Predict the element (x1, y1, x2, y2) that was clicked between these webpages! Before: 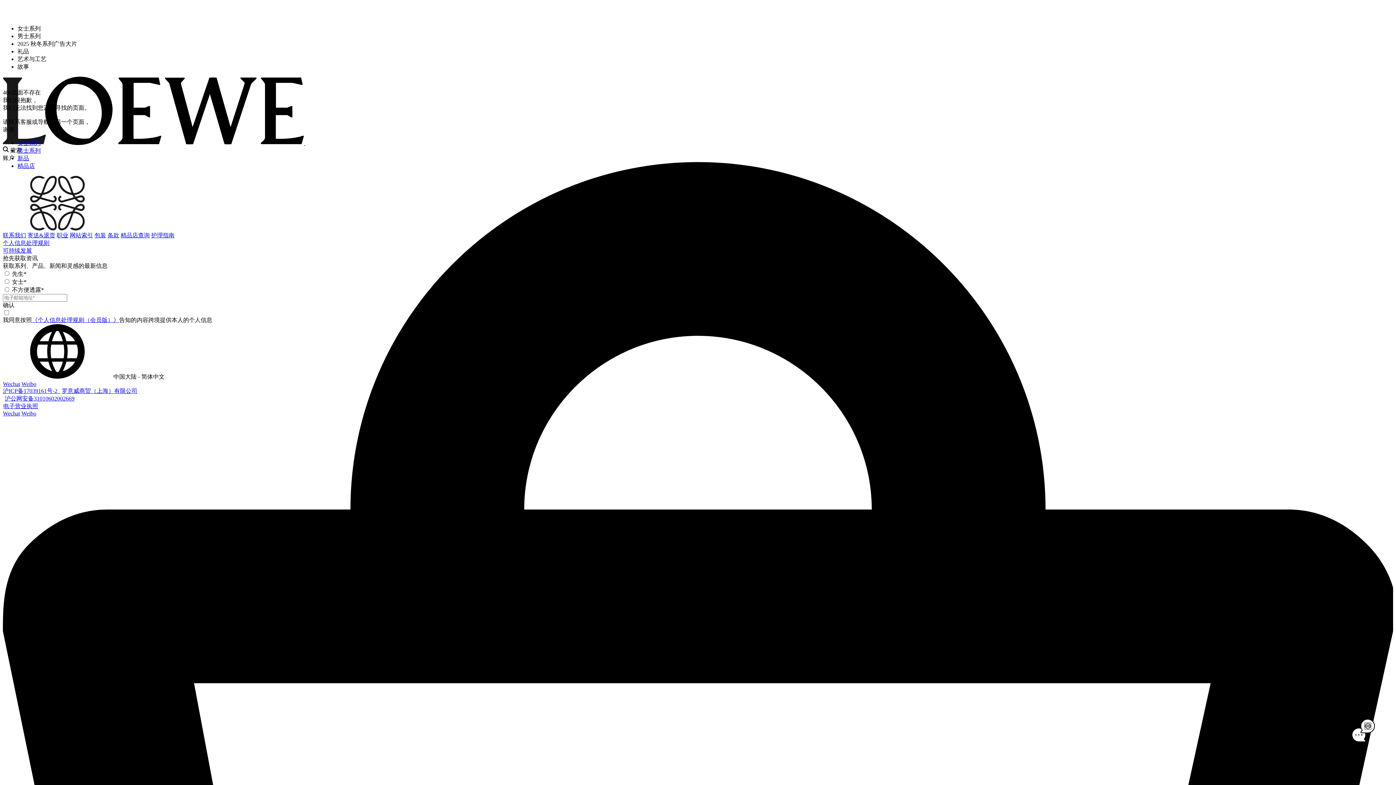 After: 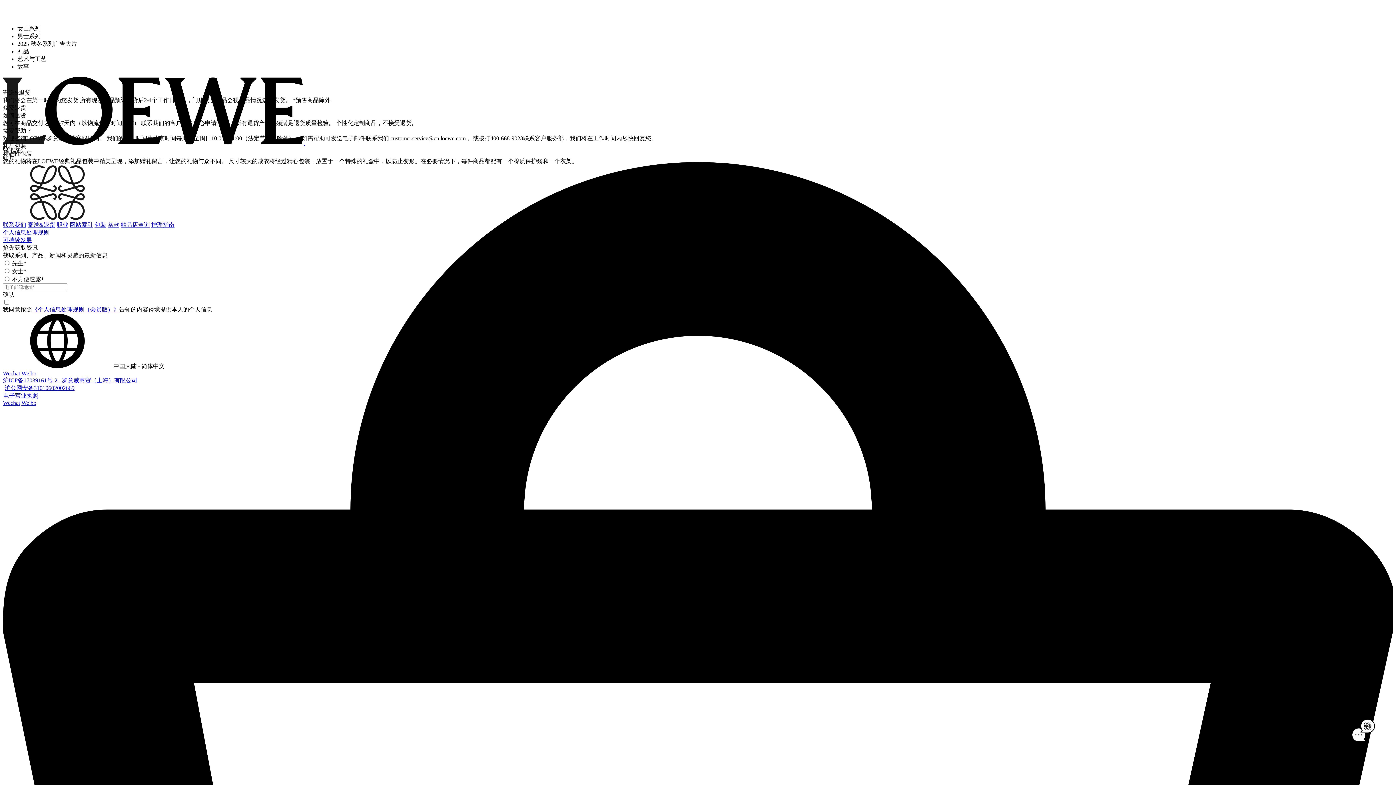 Action: label: 寄送&退货 bbox: (27, 232, 55, 238)